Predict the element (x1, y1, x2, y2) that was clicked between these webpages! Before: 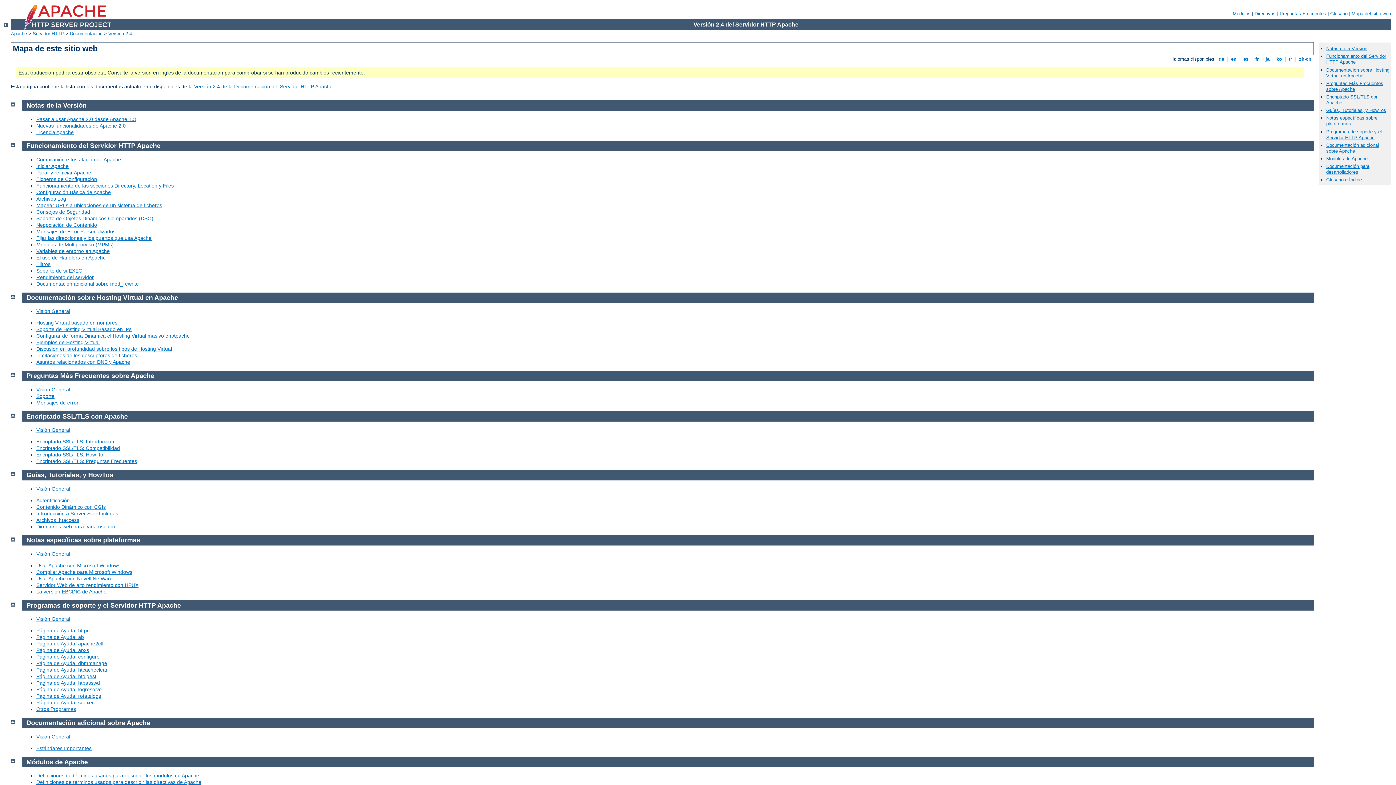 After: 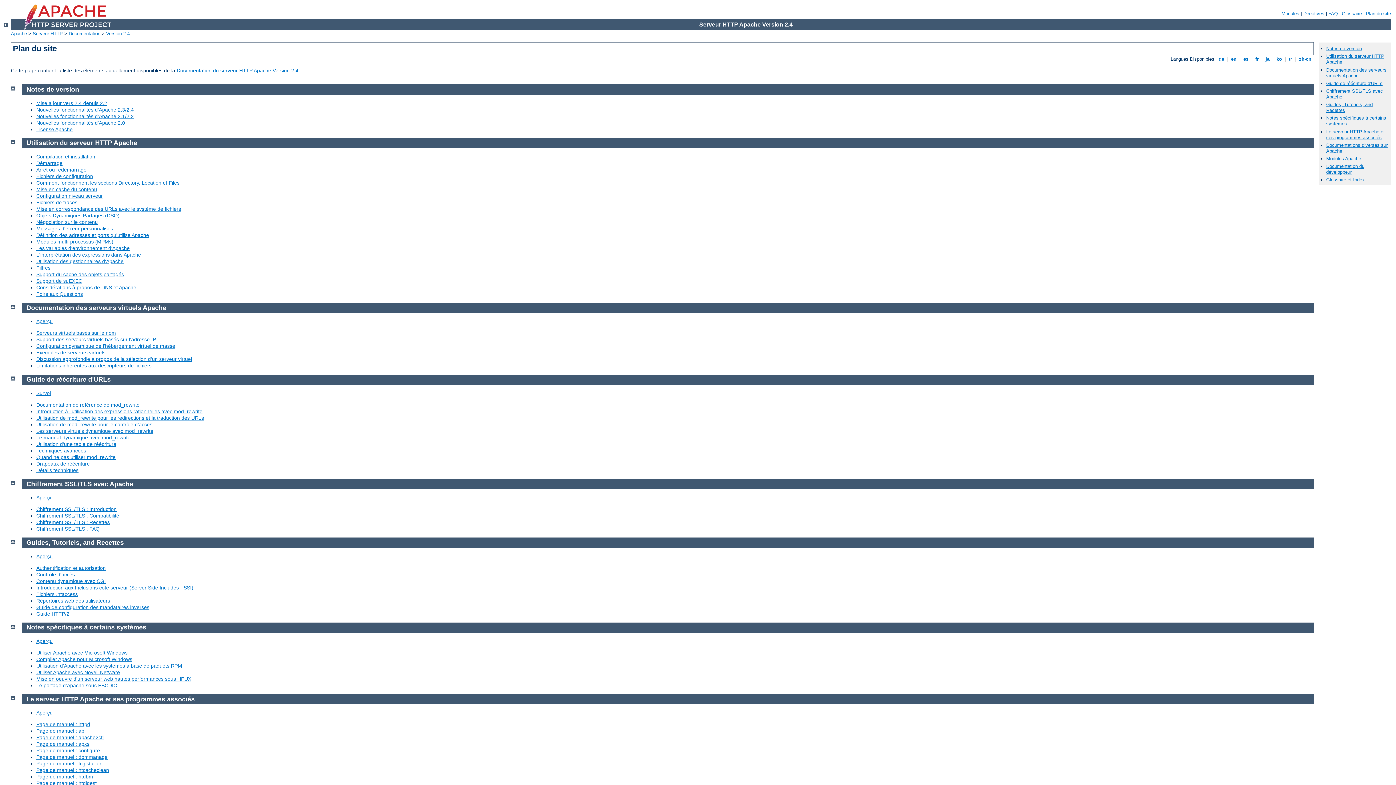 Action: bbox: (1254, 56, 1260, 61) label:  fr 